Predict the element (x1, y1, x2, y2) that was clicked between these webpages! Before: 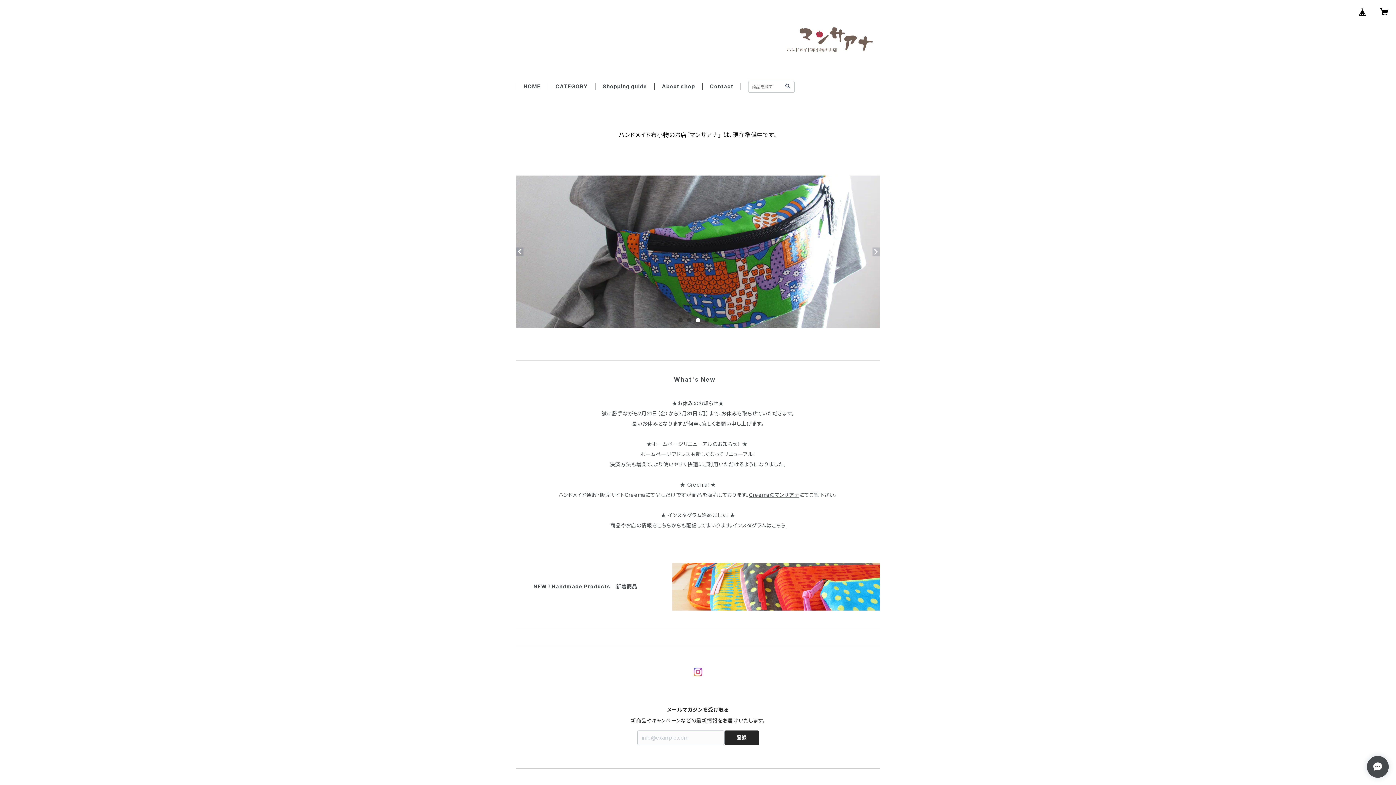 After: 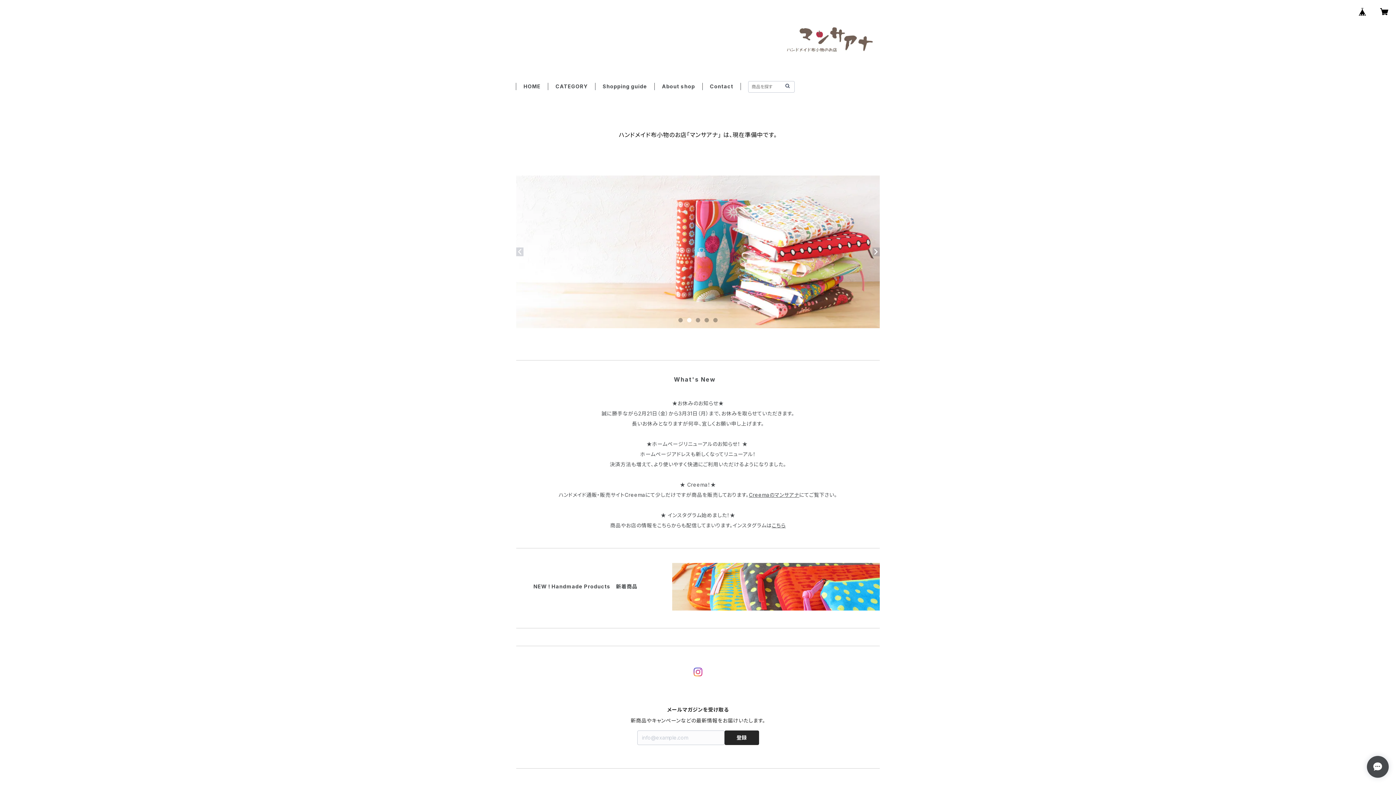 Action: bbox: (749, 491, 799, 498) label: Creemaのマンサアナ